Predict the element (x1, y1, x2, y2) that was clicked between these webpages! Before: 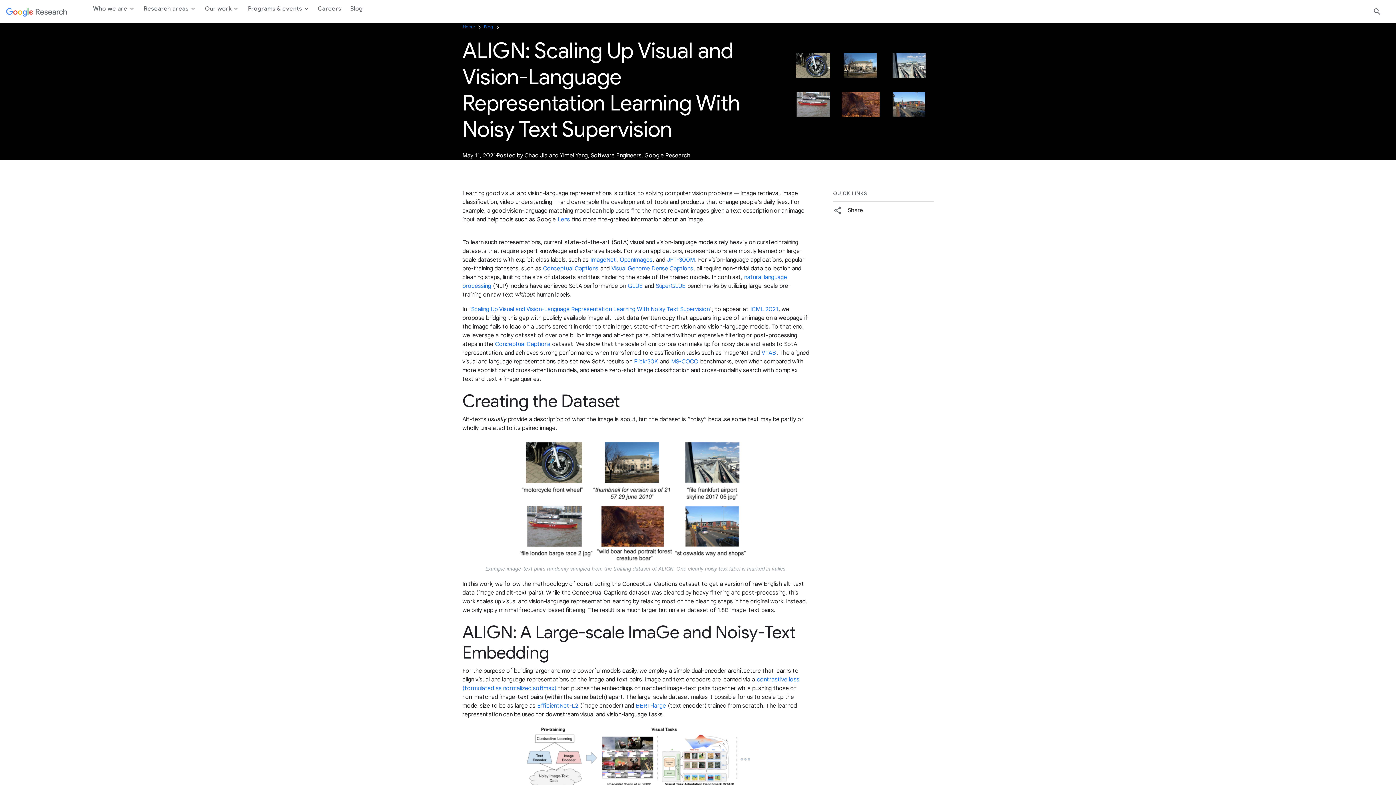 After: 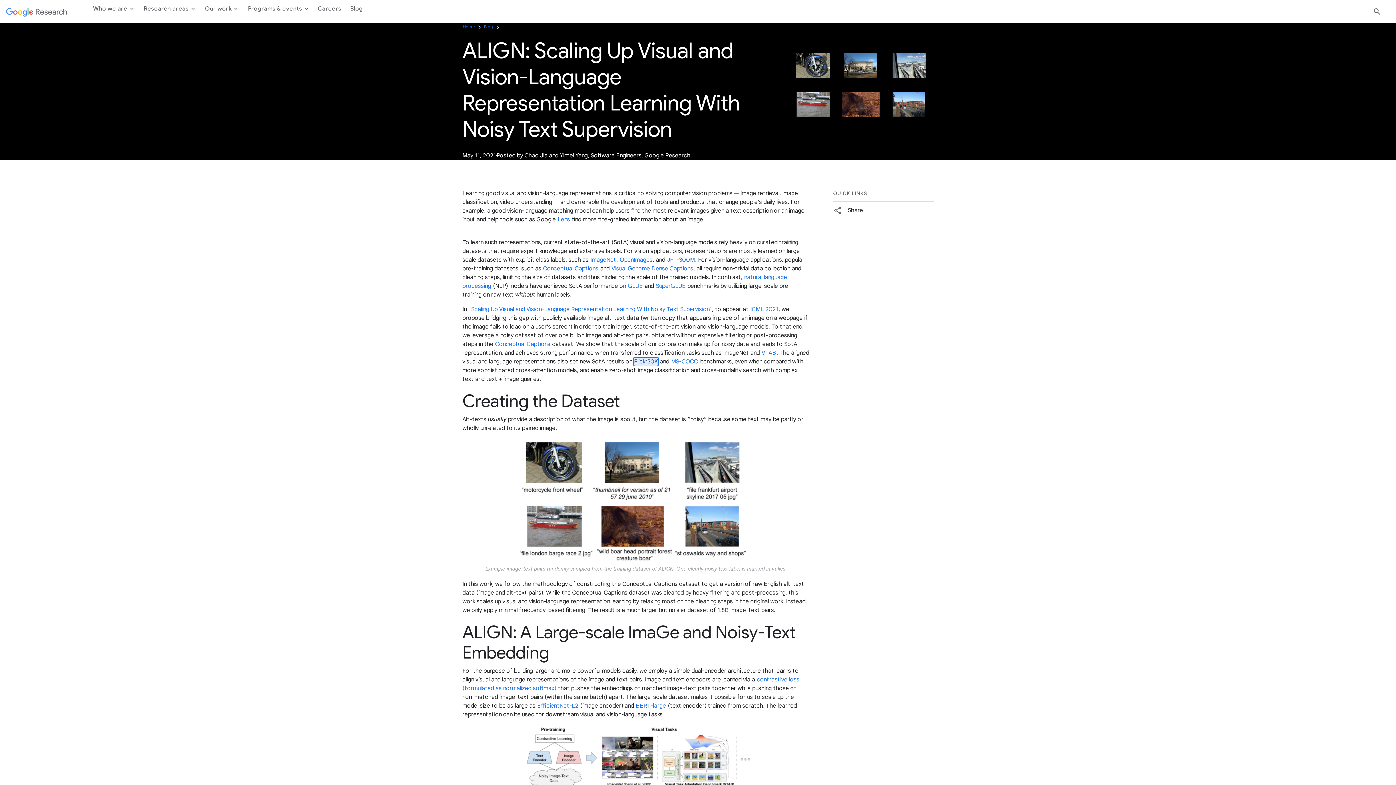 Action: label: Flickr30K bbox: (633, 357, 658, 365)